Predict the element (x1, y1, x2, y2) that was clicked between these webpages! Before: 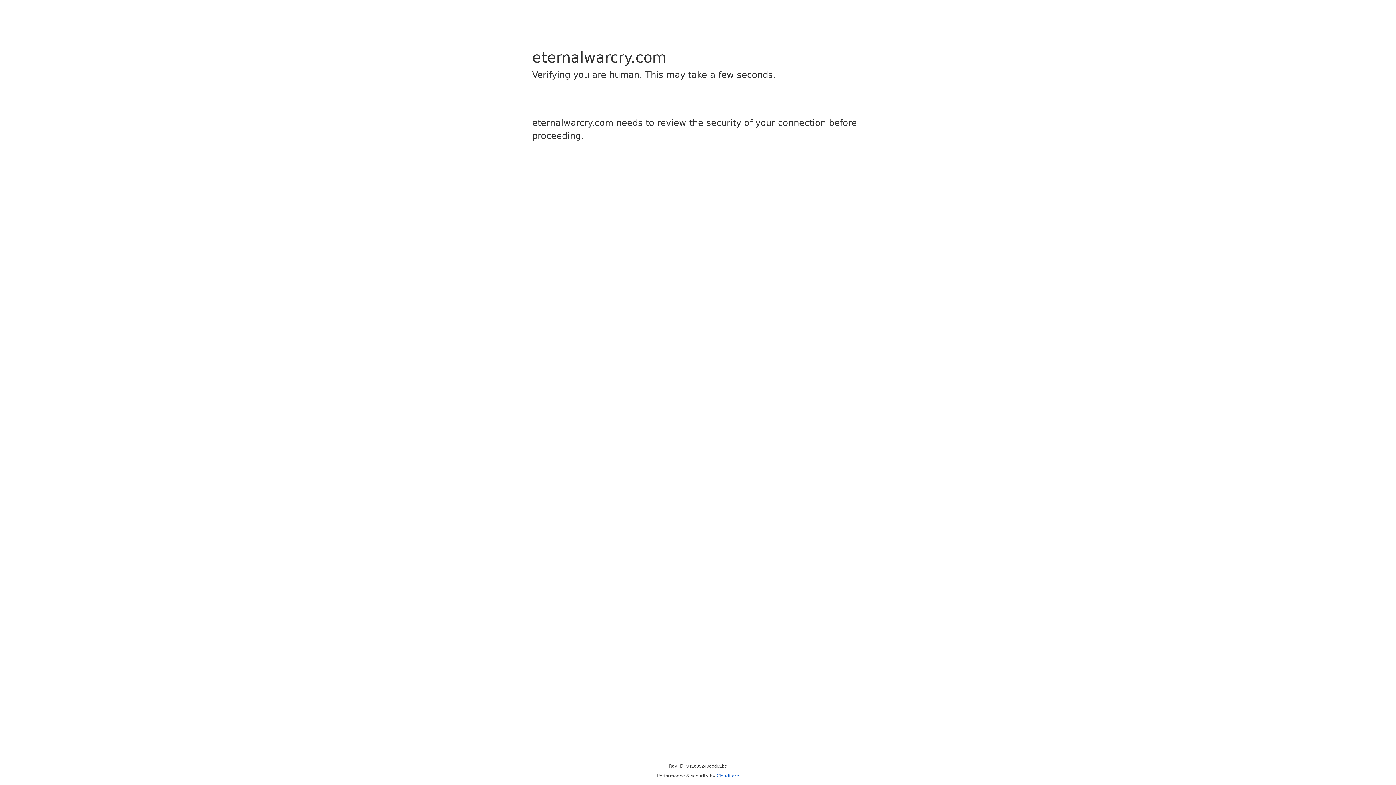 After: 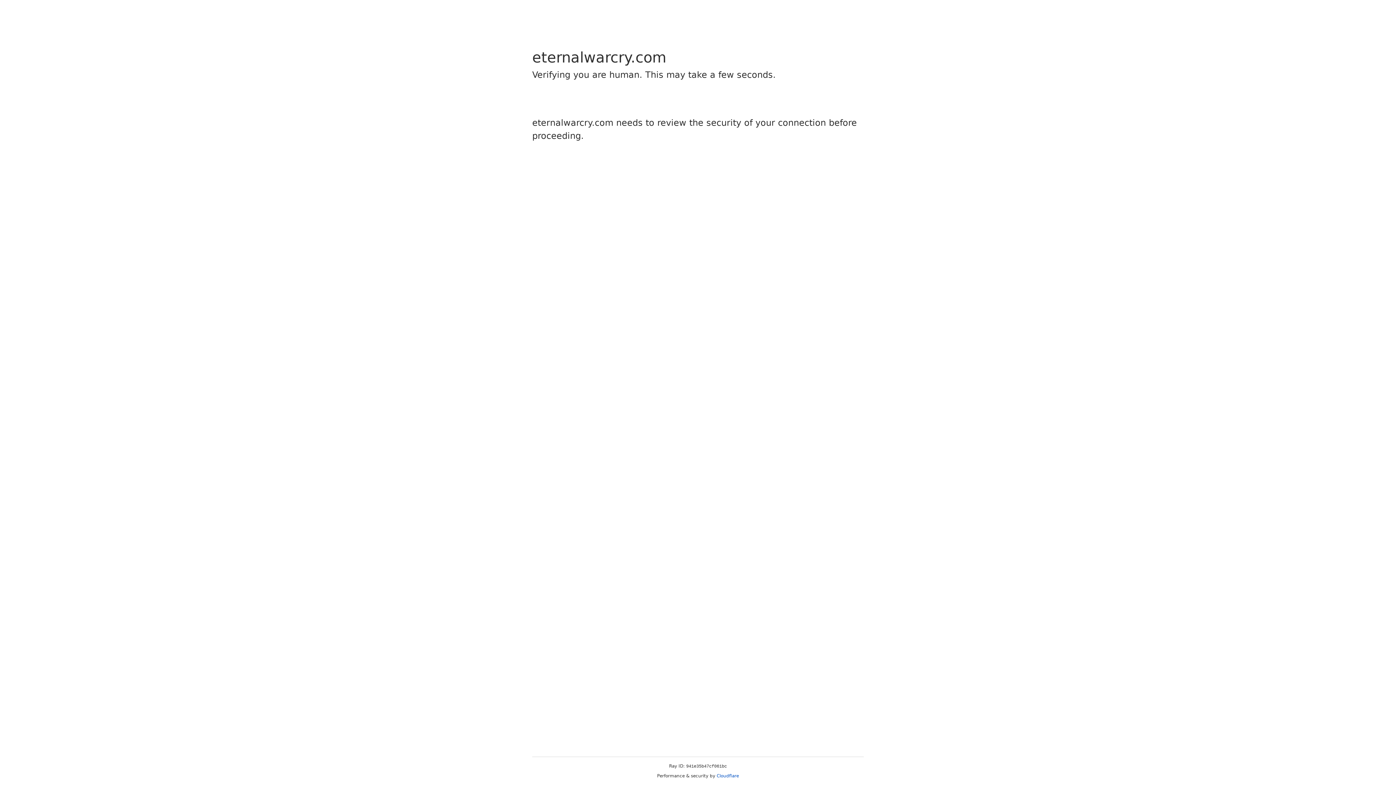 Action: label: Cloudflare bbox: (716, 773, 739, 778)